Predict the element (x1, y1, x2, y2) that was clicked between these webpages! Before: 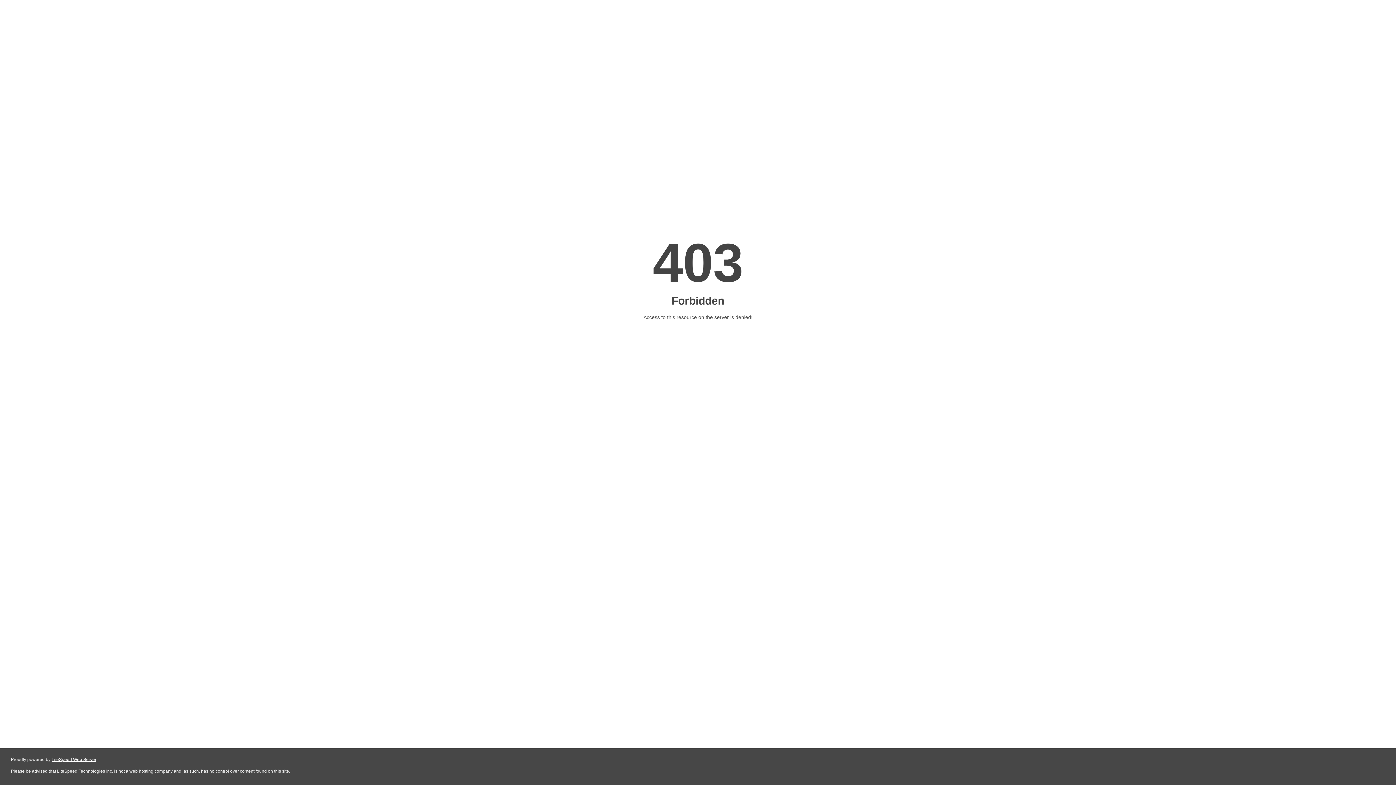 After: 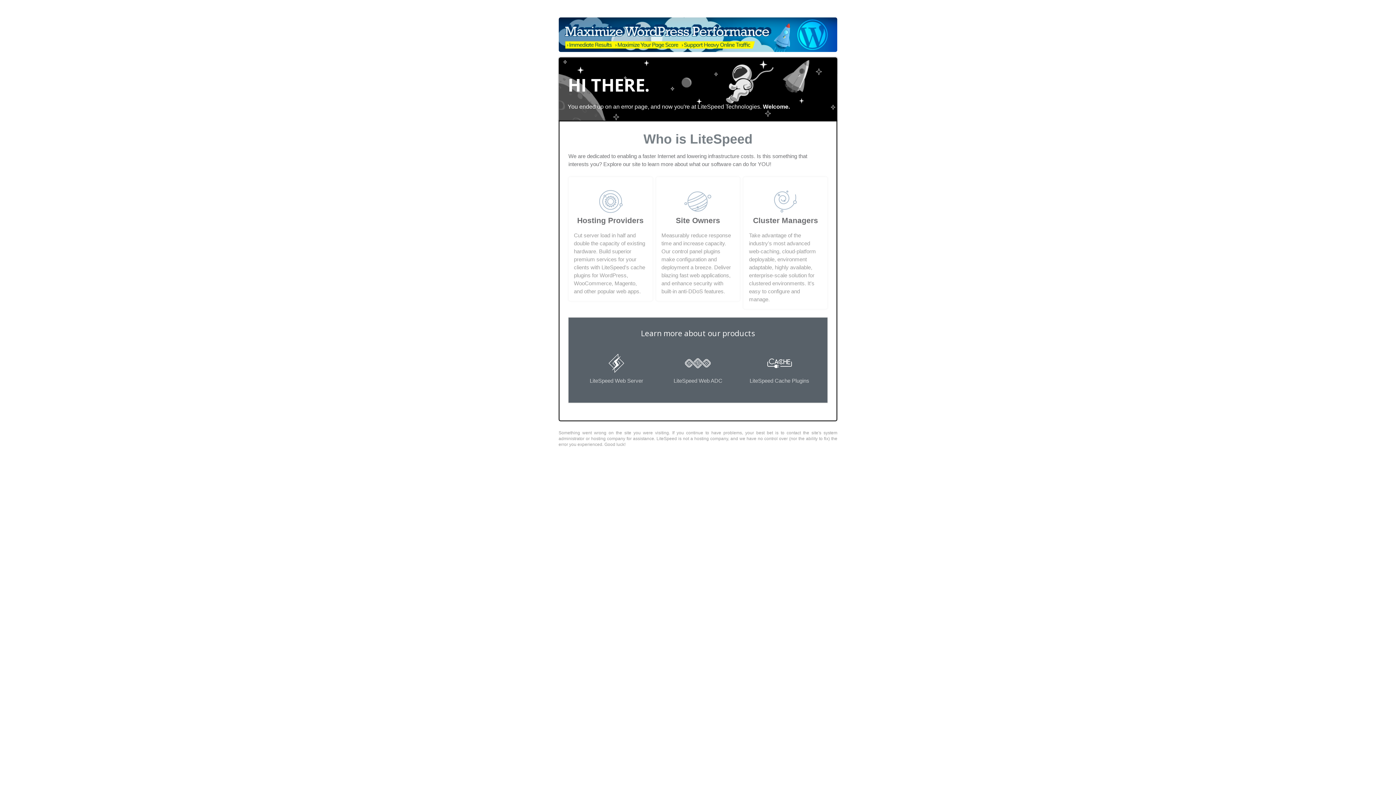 Action: label: LiteSpeed Web Server bbox: (51, 757, 96, 762)